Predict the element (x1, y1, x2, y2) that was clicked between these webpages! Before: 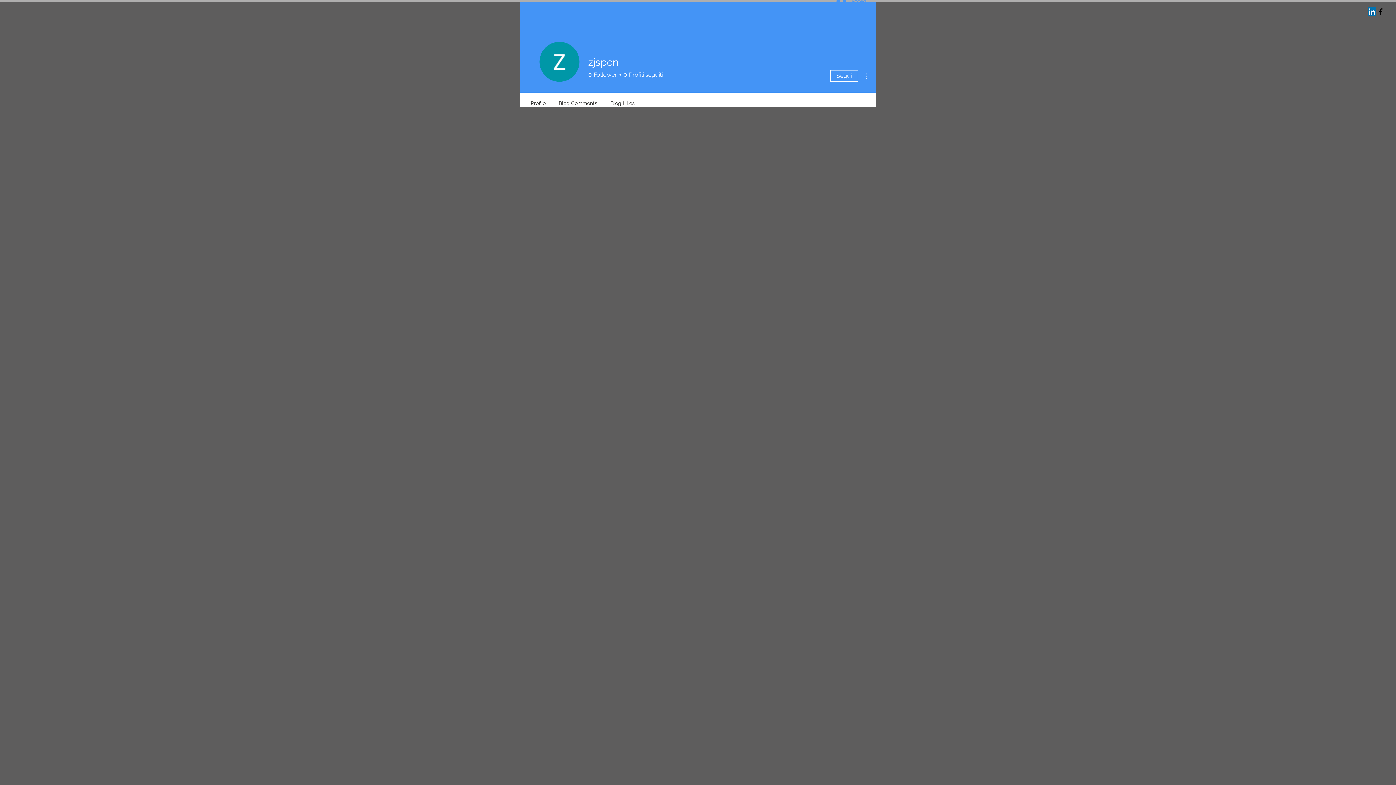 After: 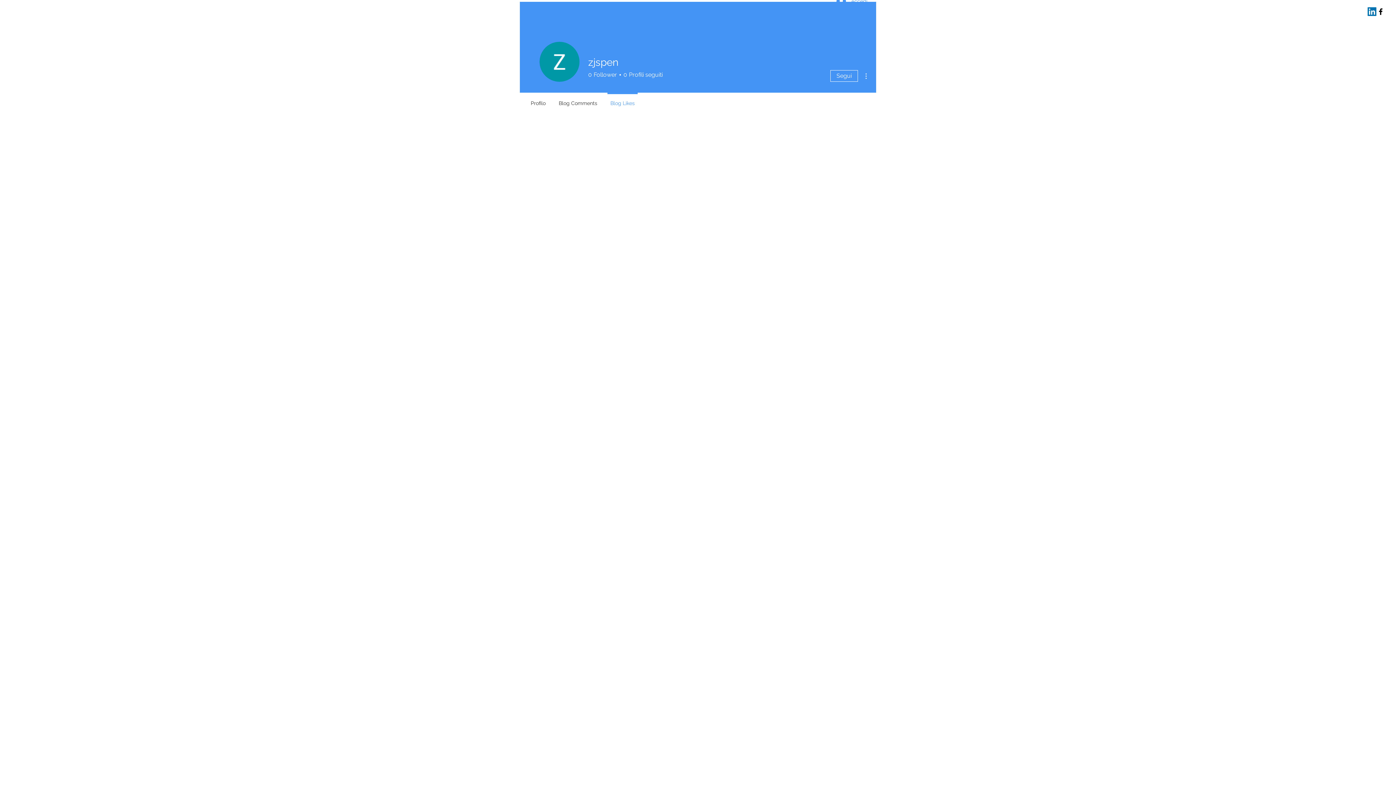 Action: label: Blog Likes bbox: (604, 92, 641, 107)